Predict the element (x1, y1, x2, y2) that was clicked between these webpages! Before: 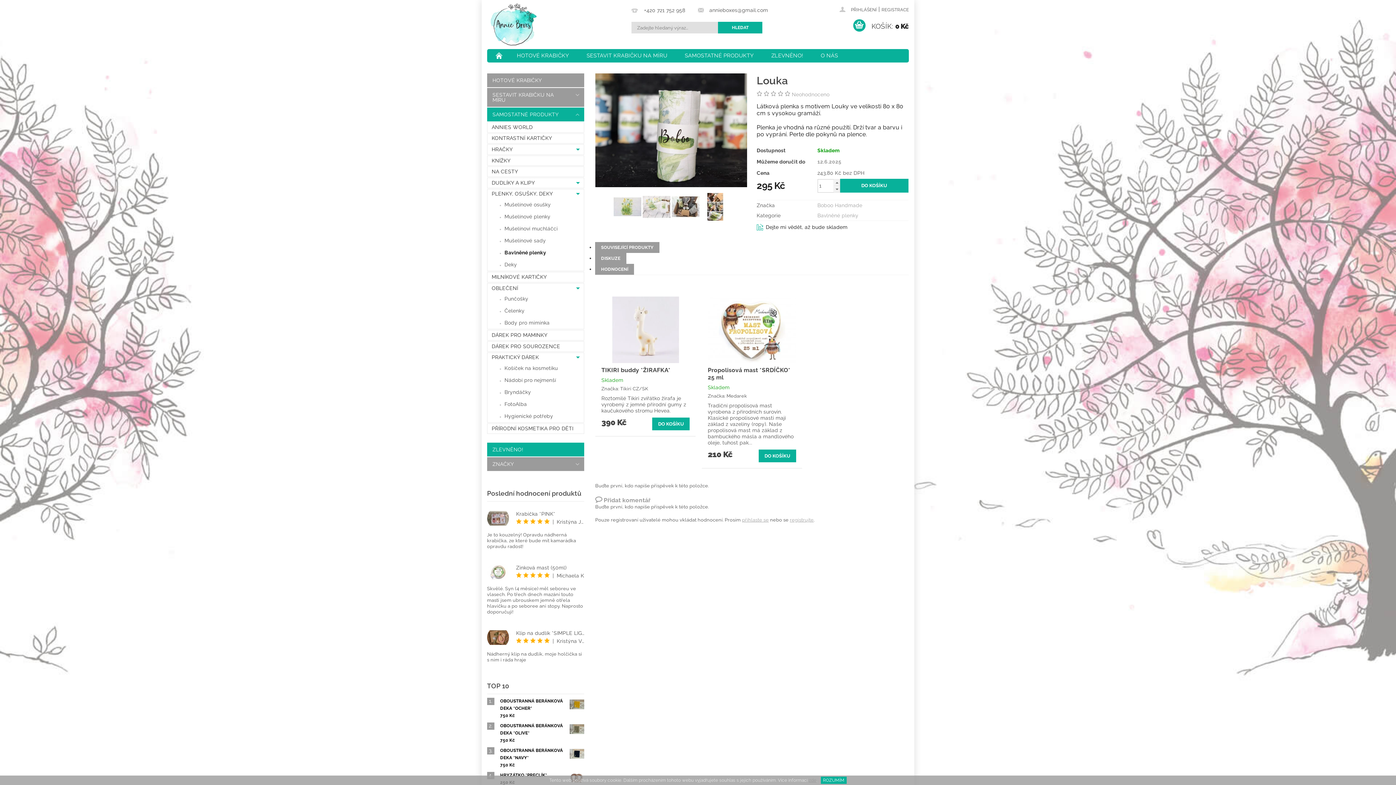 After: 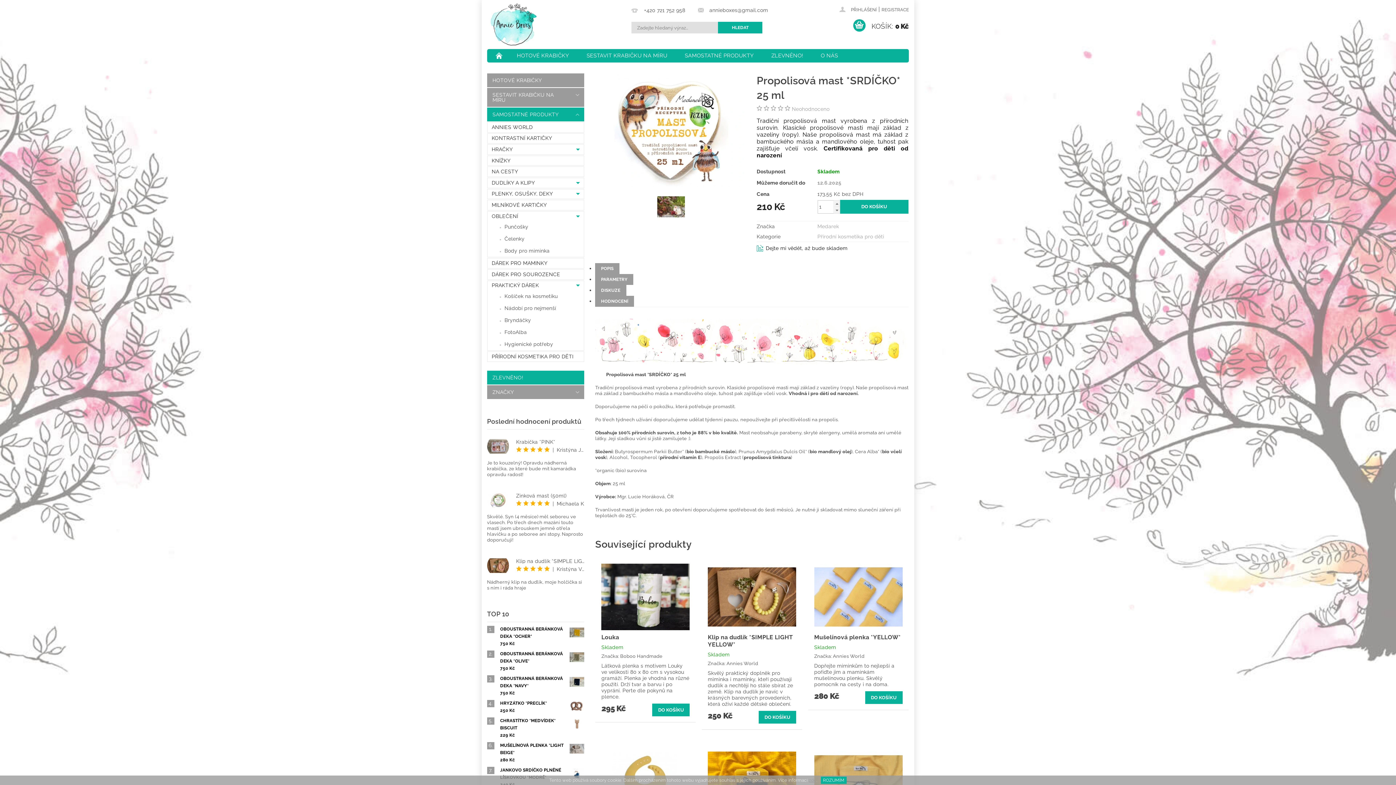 Action: bbox: (707, 366, 796, 381) label: Propolisová mast *SRDÍČKO* 25 ml